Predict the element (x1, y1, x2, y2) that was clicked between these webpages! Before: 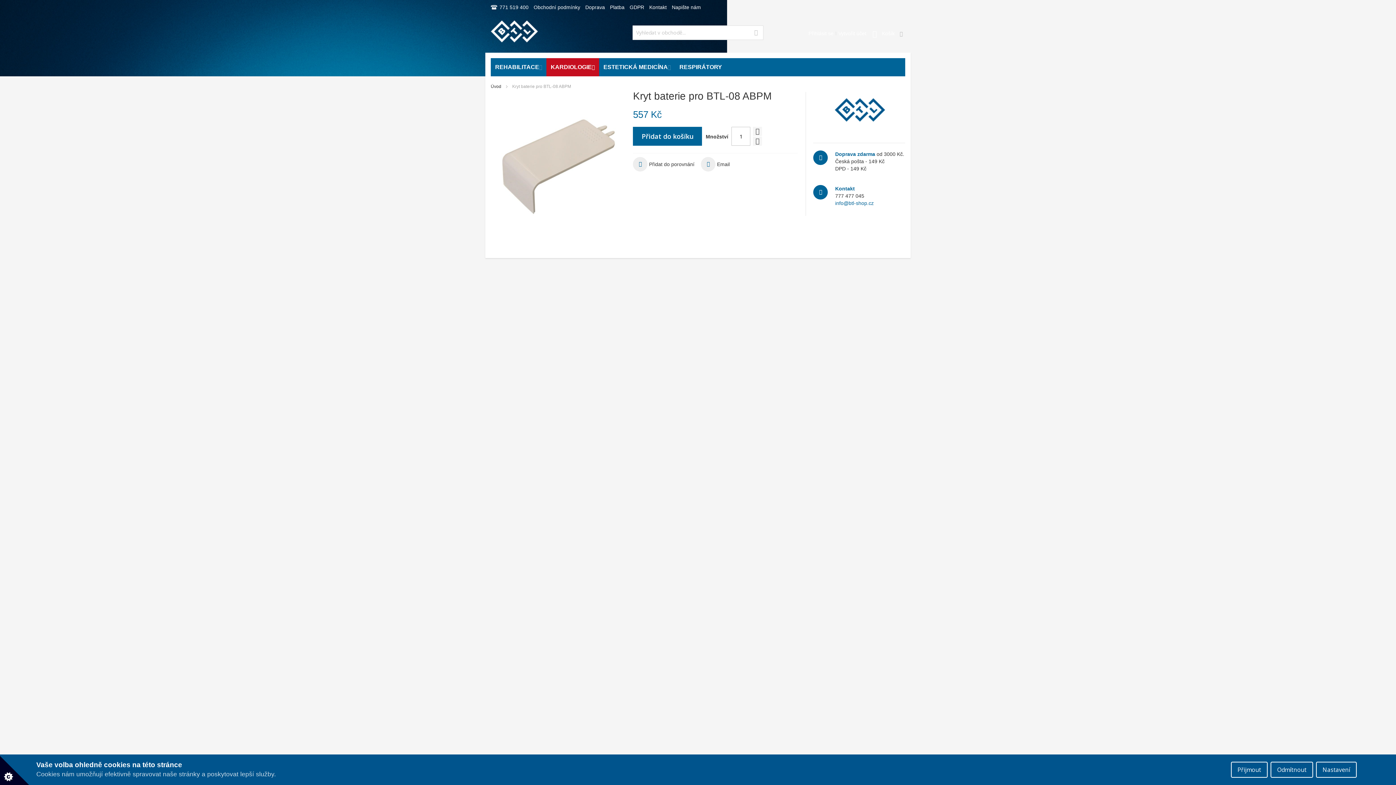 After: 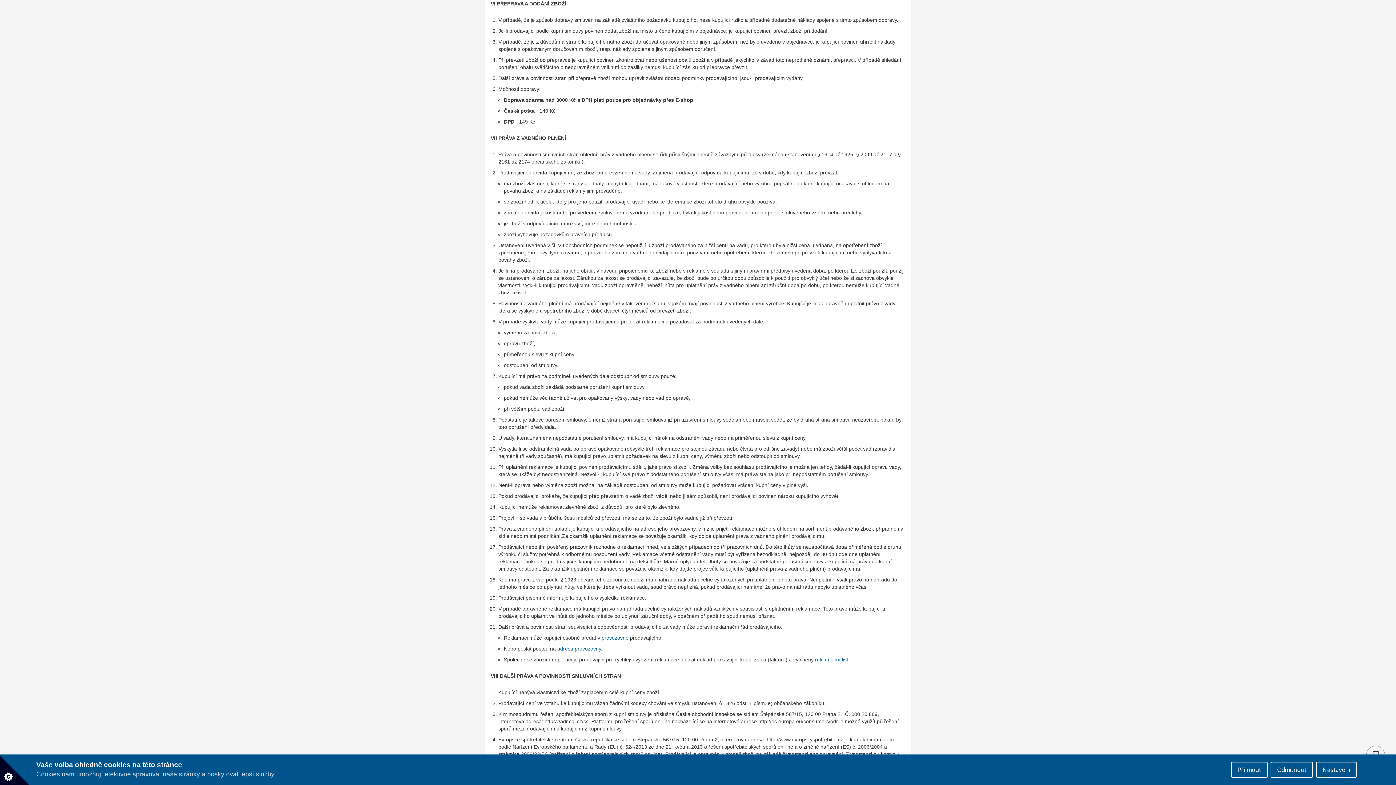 Action: label: Doprava bbox: (582, 0, 607, 14)